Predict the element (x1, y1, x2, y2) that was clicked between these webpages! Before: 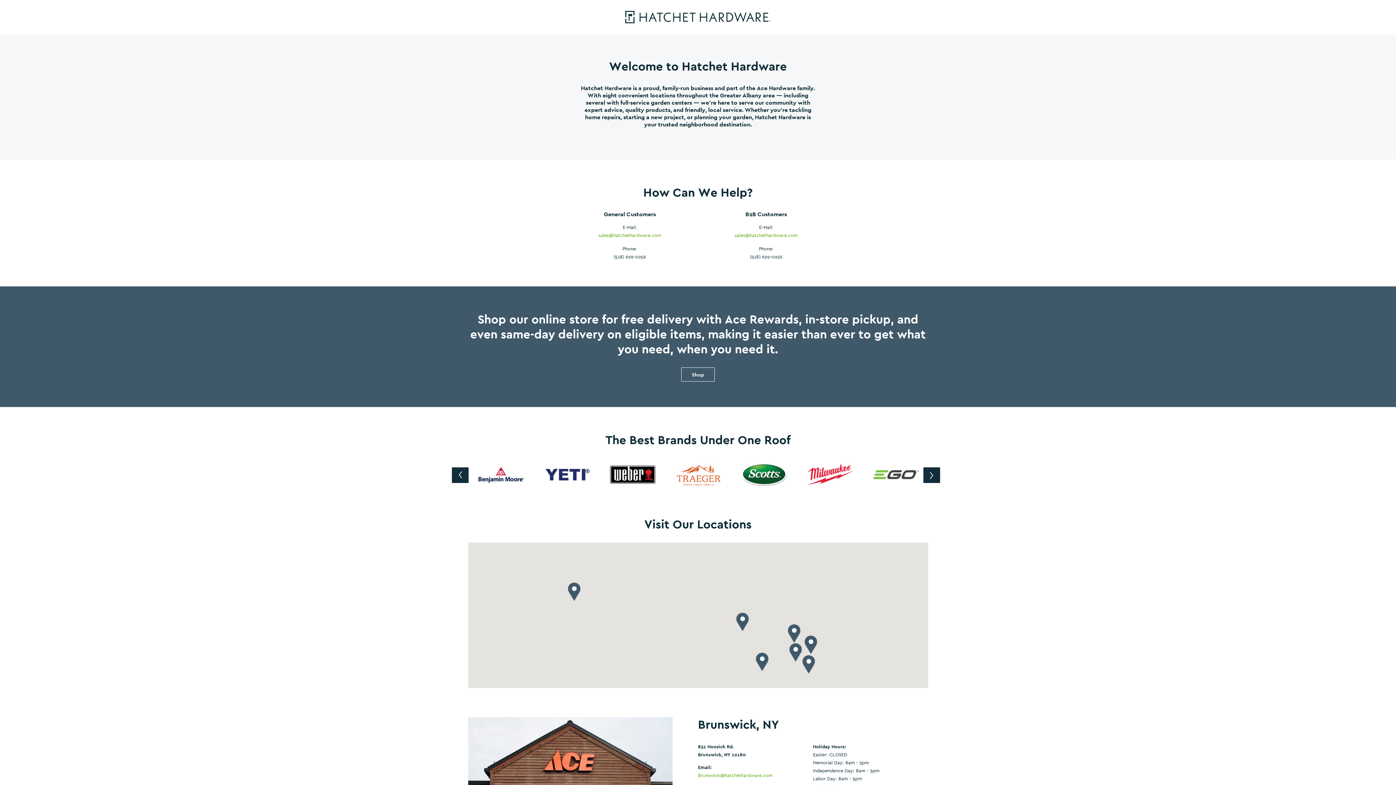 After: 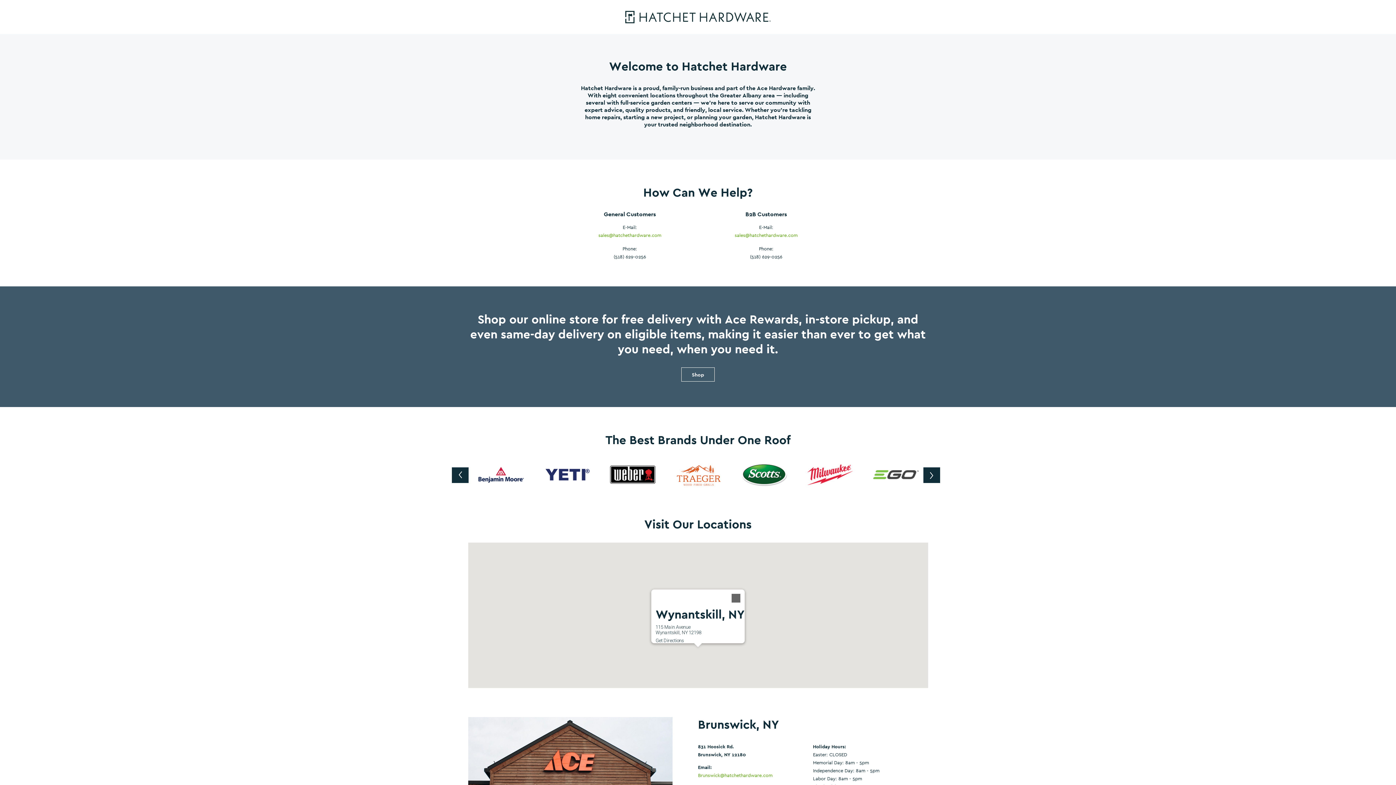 Action: bbox: (802, 655, 815, 674)